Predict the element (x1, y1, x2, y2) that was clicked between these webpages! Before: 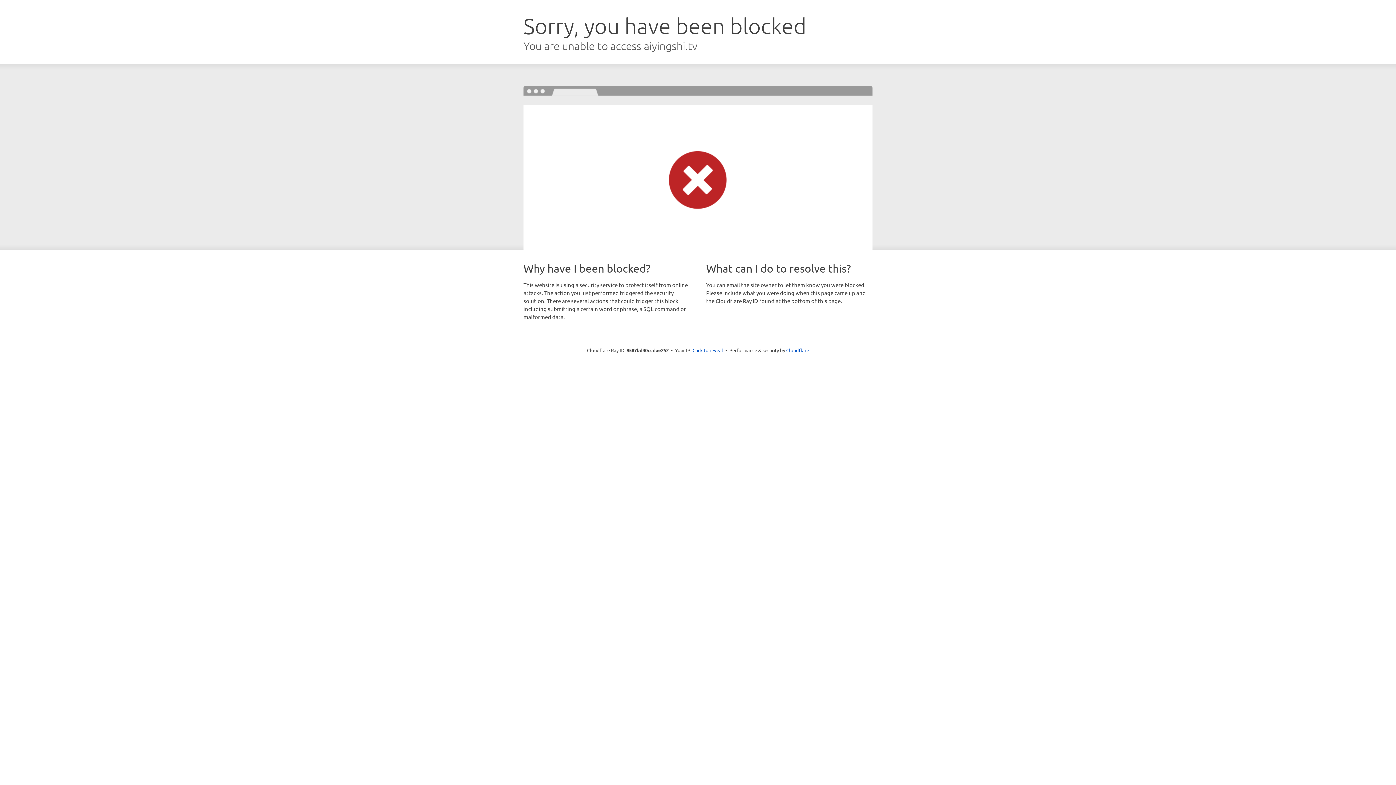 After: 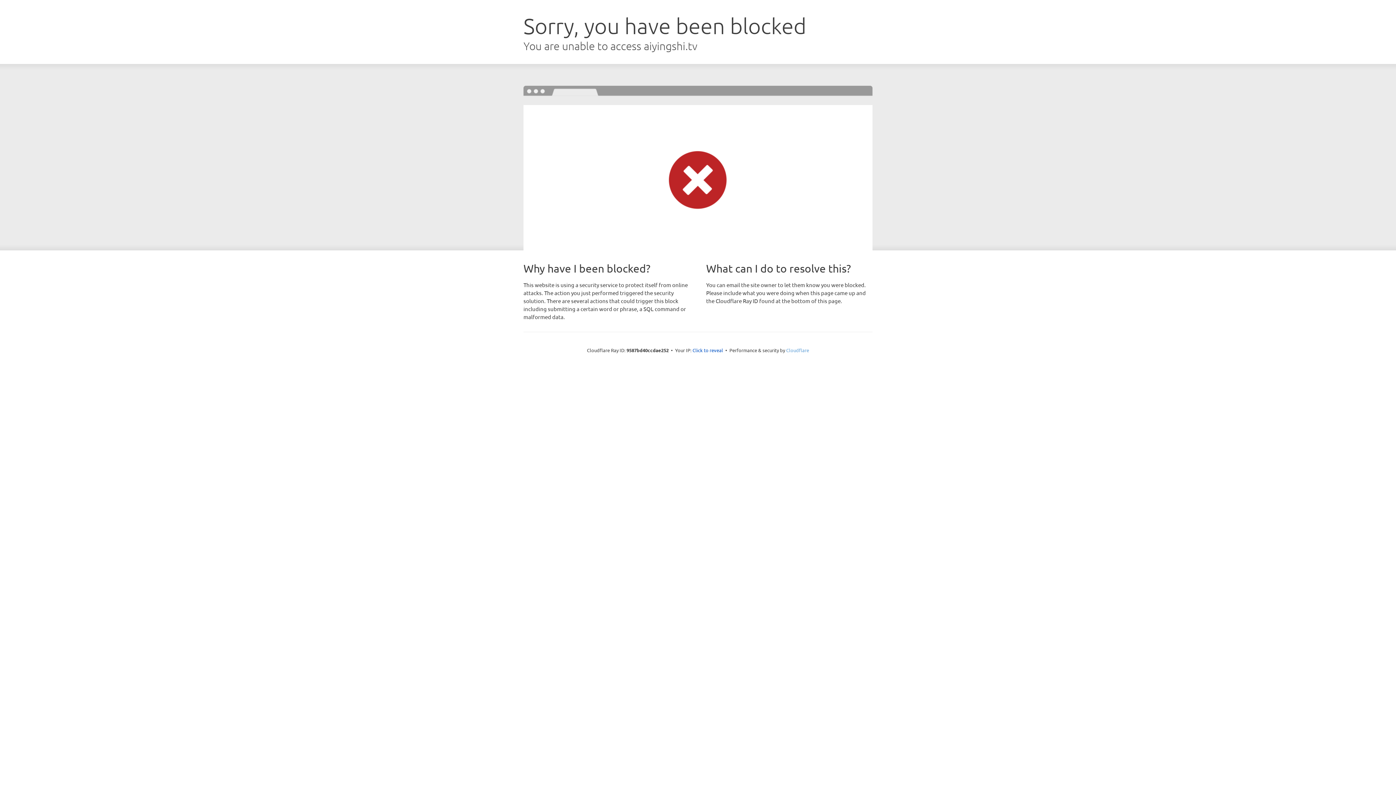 Action: label: Cloudflare bbox: (786, 347, 809, 353)